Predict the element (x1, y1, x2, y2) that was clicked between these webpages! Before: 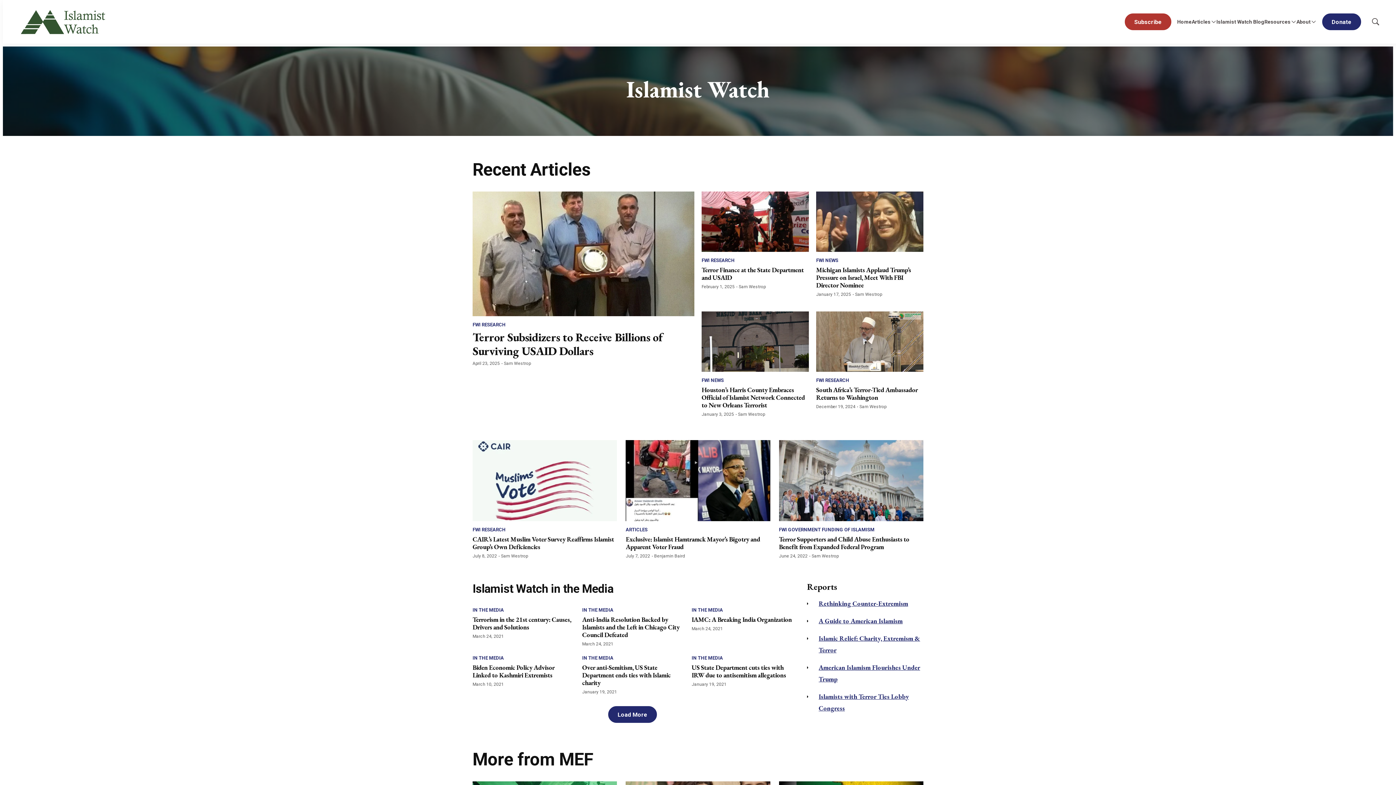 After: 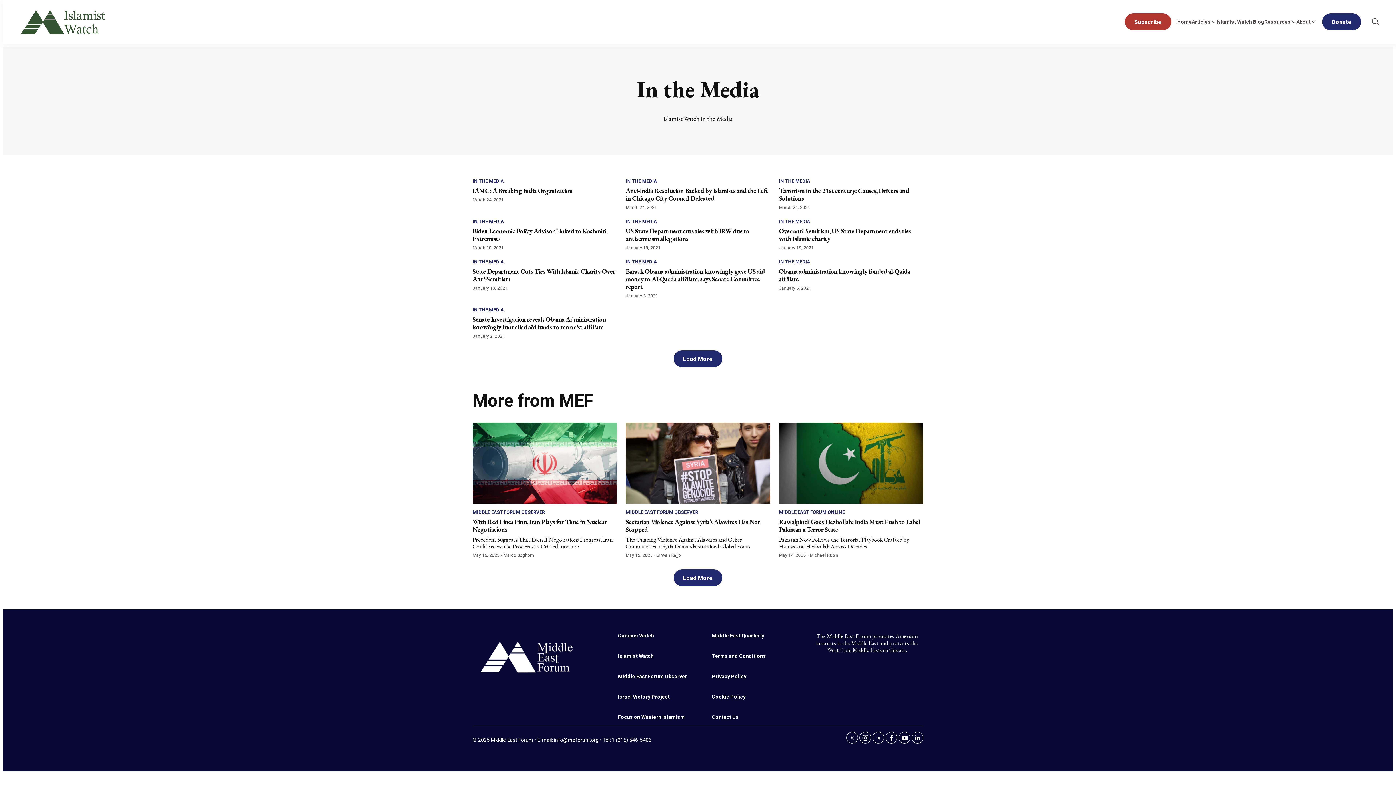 Action: bbox: (472, 607, 504, 613) label: IN THE MEDIA